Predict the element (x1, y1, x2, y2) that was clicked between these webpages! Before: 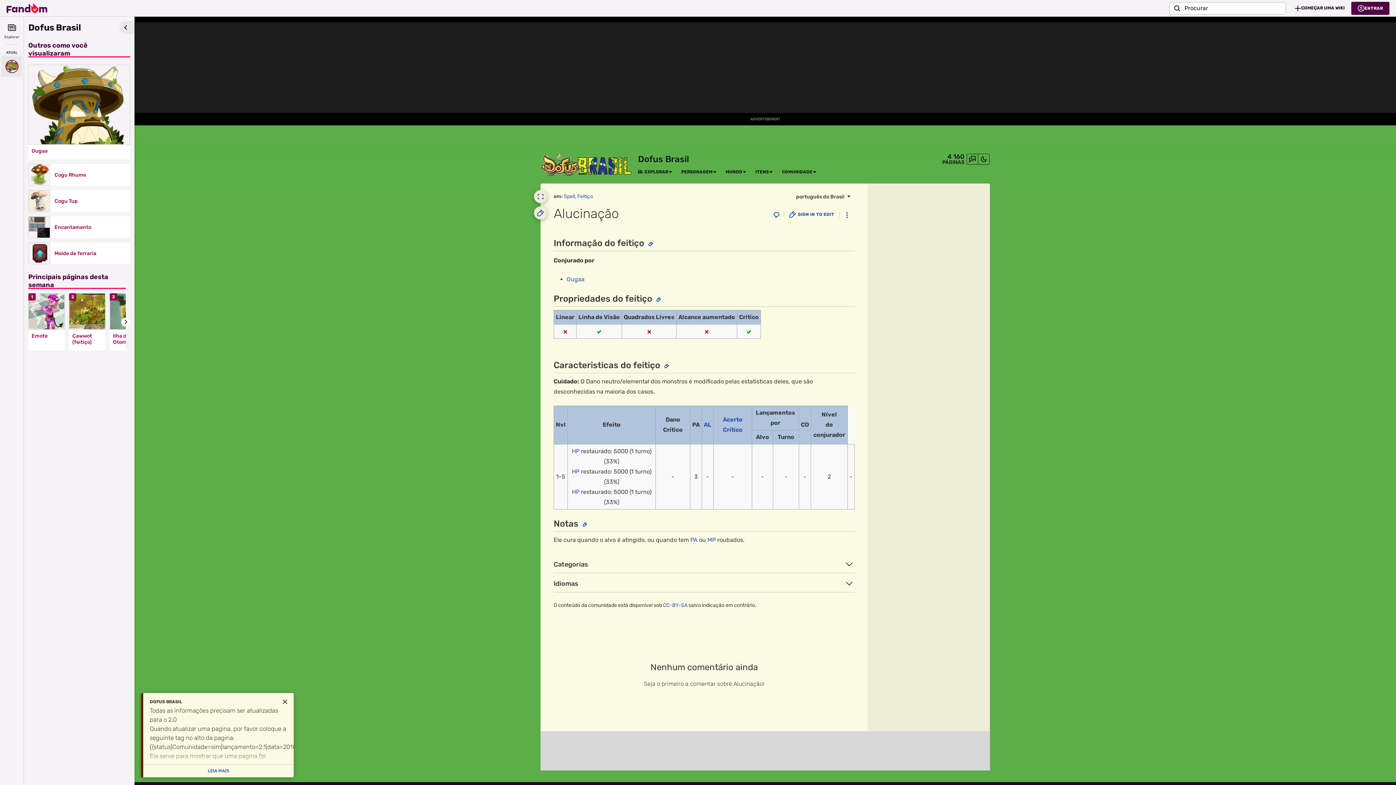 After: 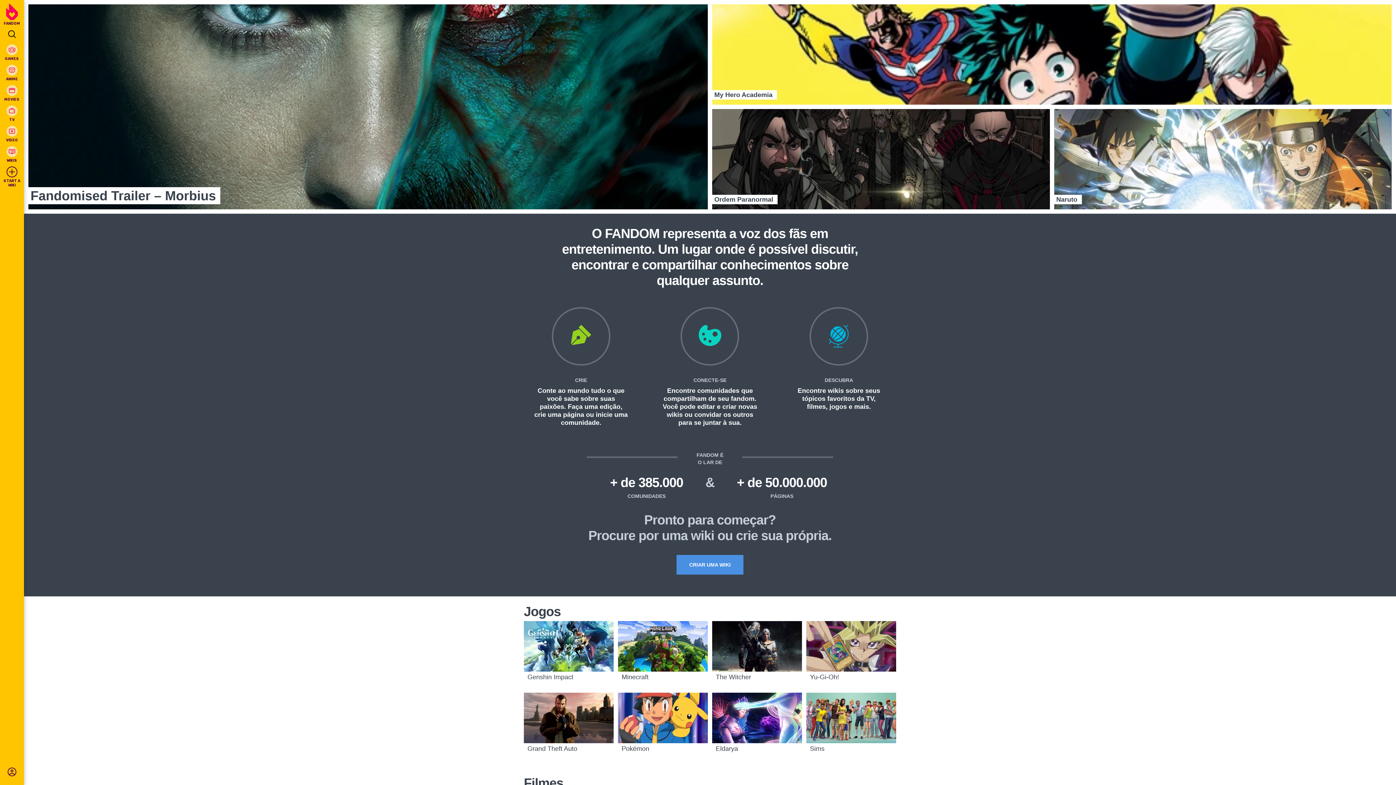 Action: label: Fandom bbox: (586, 761, 605, 768)